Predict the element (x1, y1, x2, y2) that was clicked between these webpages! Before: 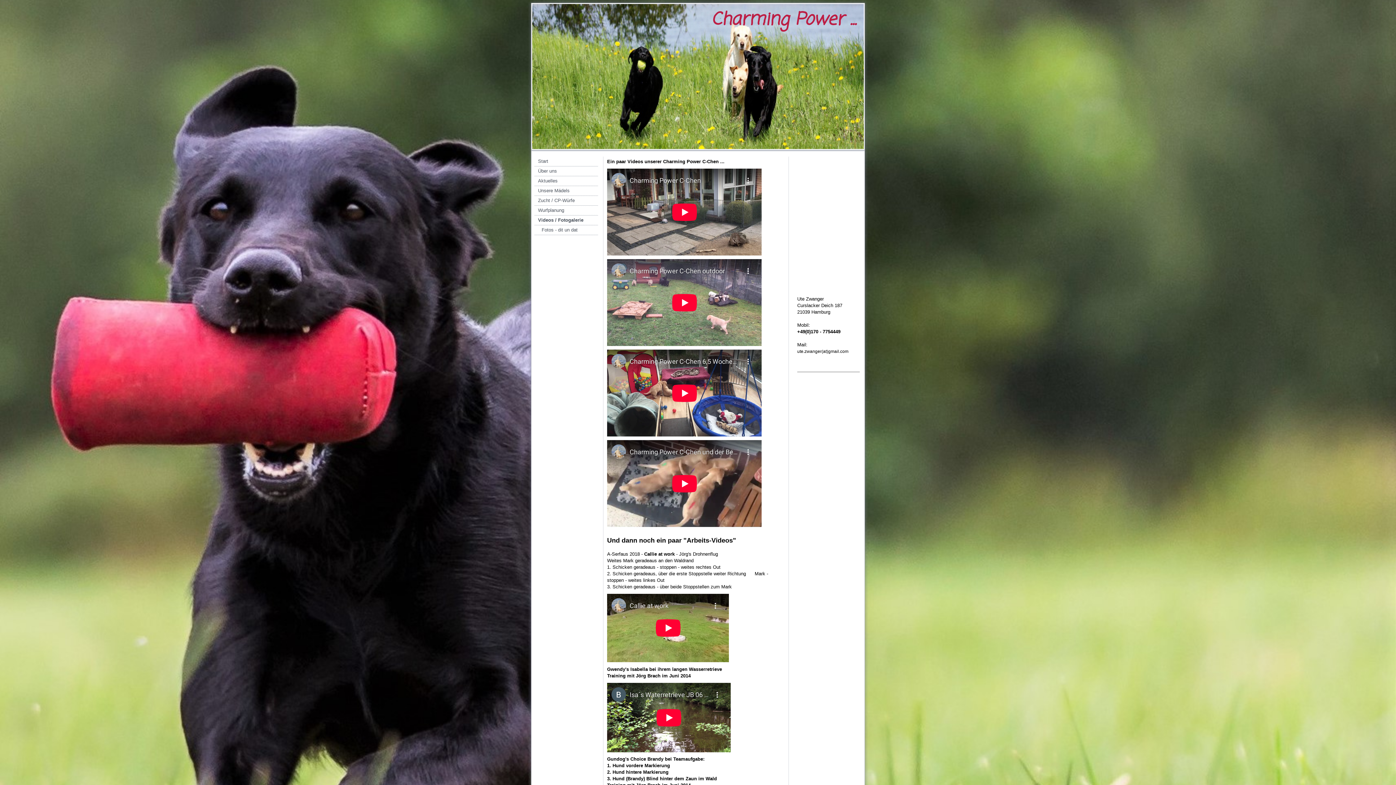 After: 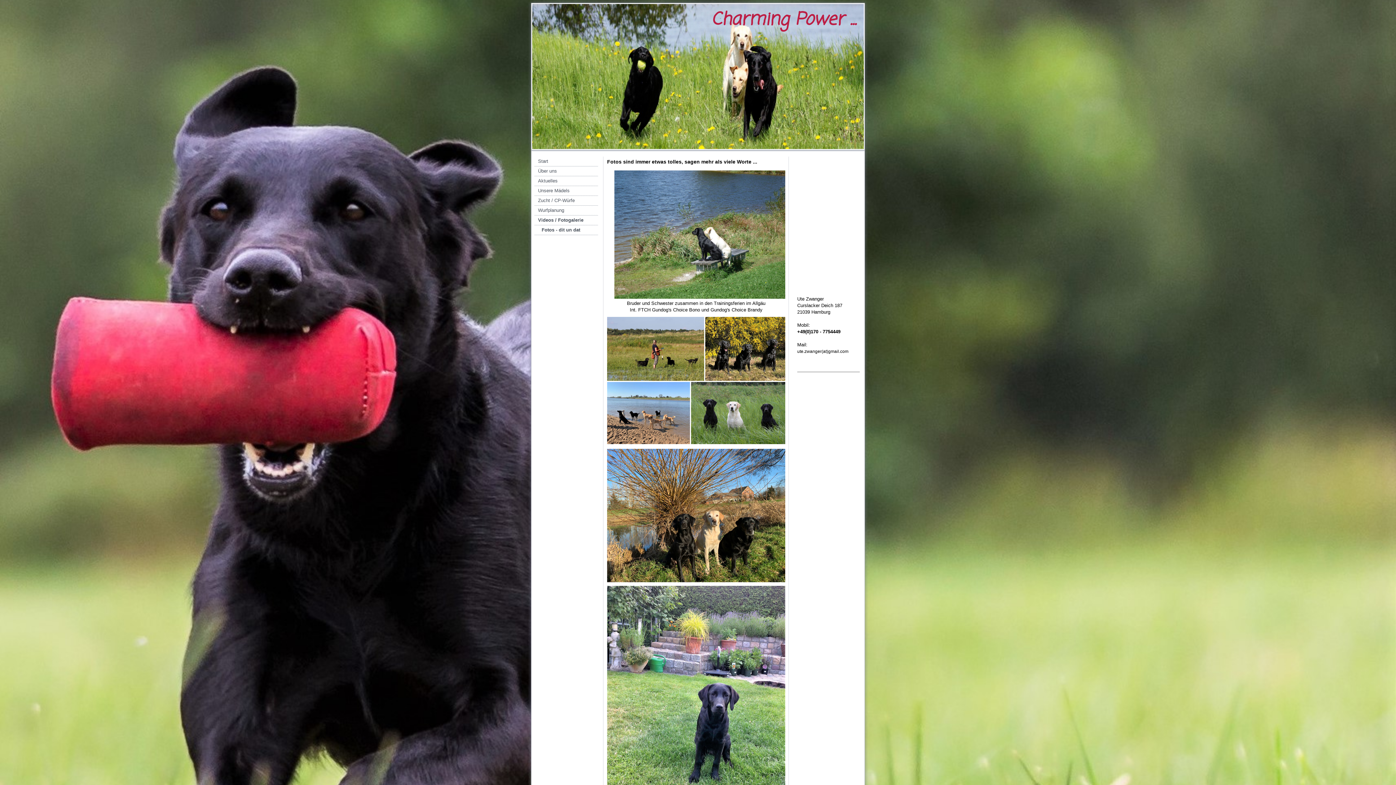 Action: label: Fotos - dit un dat bbox: (534, 225, 598, 235)